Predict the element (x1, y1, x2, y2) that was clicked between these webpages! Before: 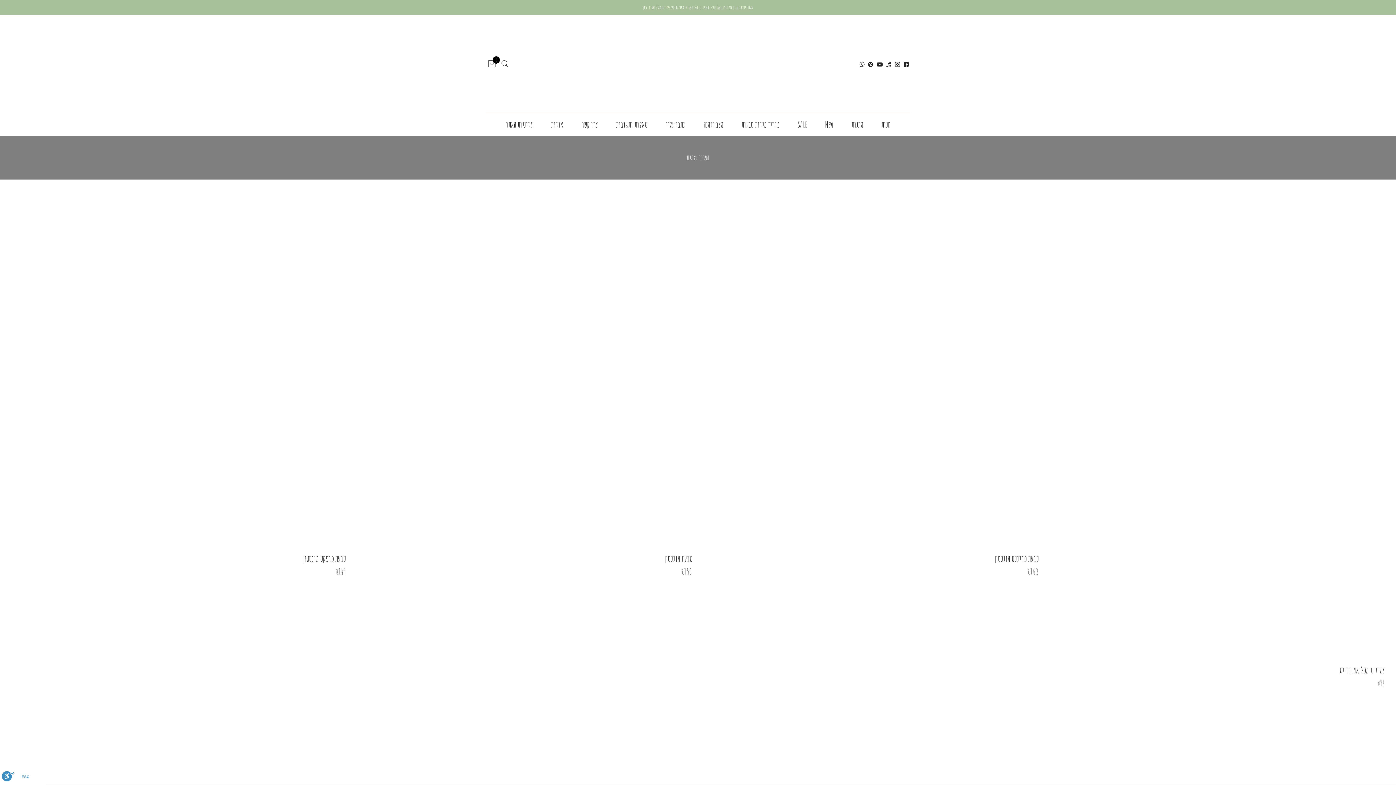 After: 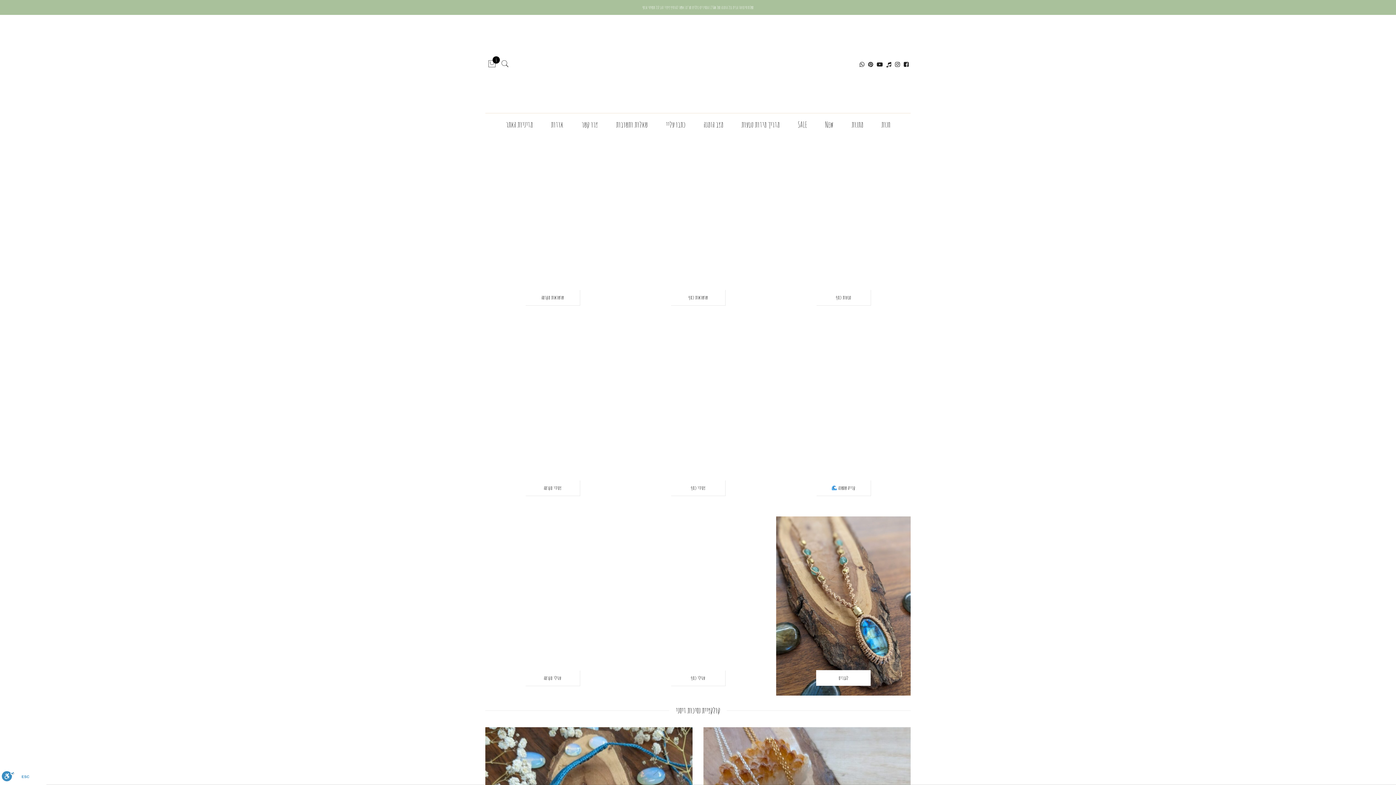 Action: bbox: (652, 18, 743, 109)